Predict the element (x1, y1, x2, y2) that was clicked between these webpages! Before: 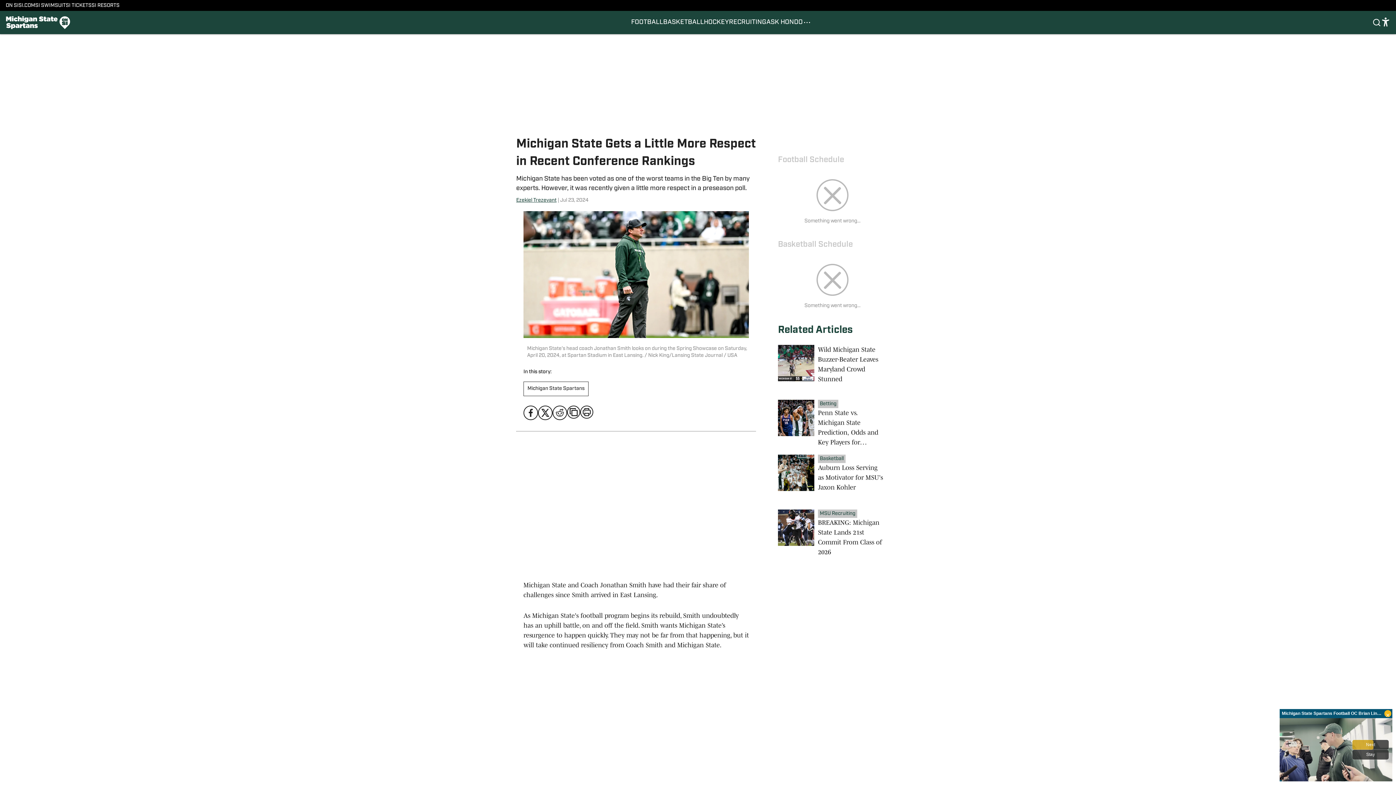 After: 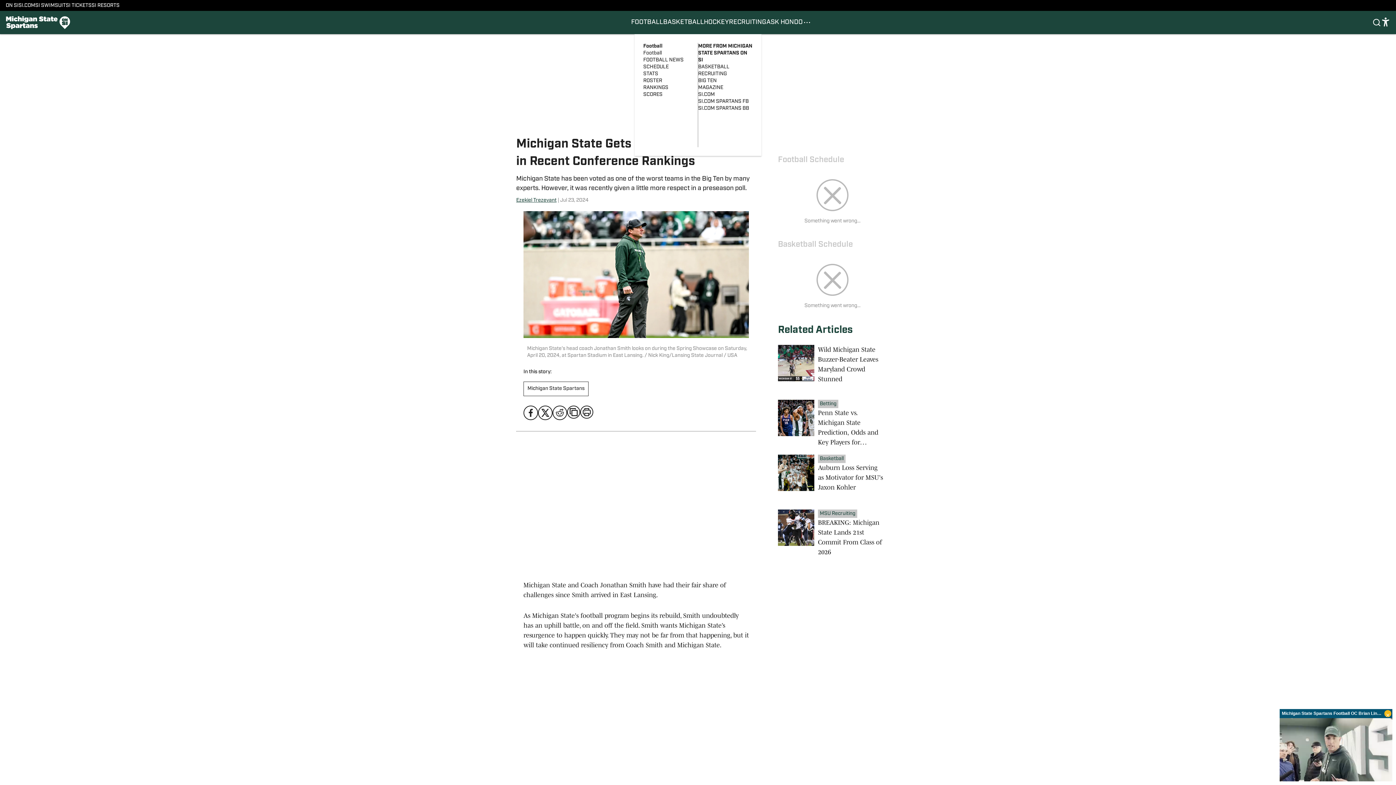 Action: bbox: (802, 18, 811, 26)